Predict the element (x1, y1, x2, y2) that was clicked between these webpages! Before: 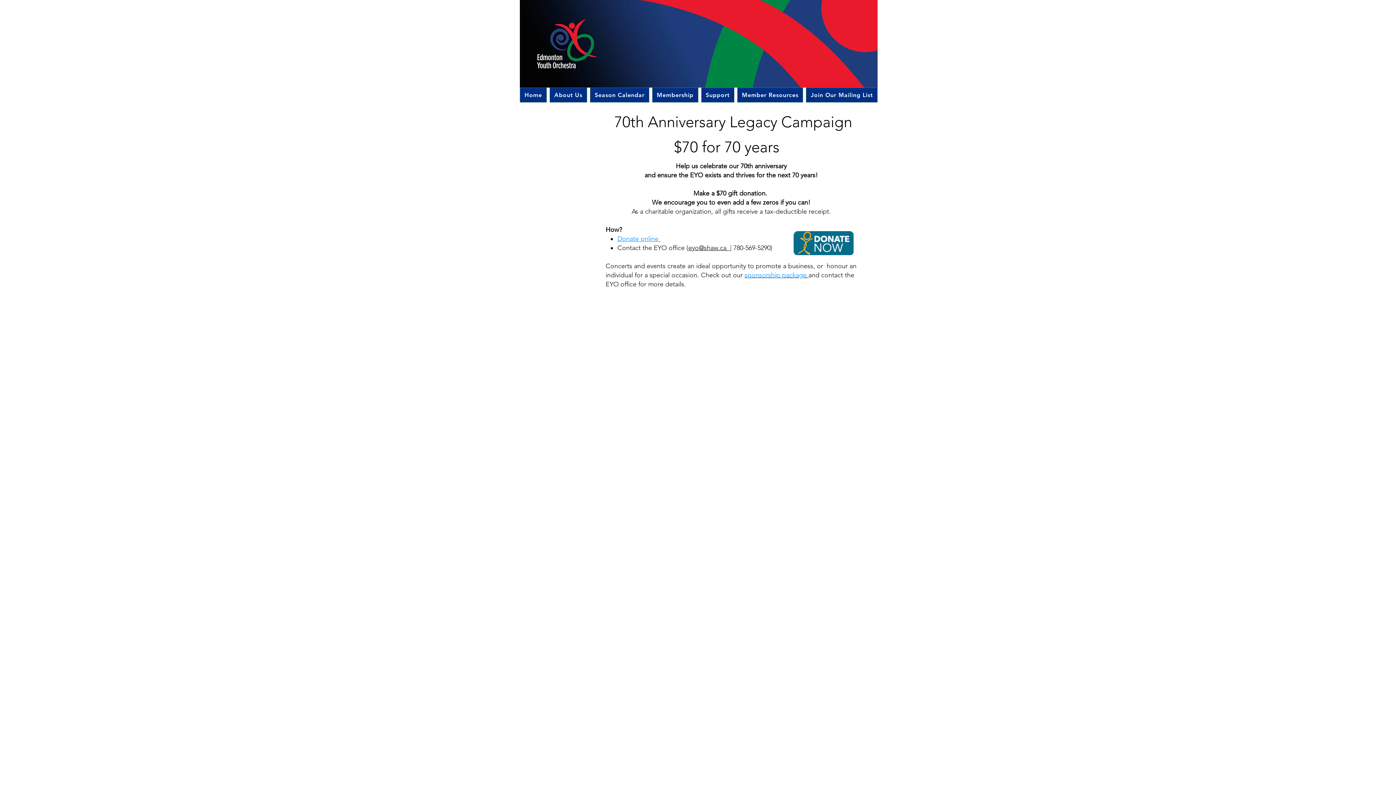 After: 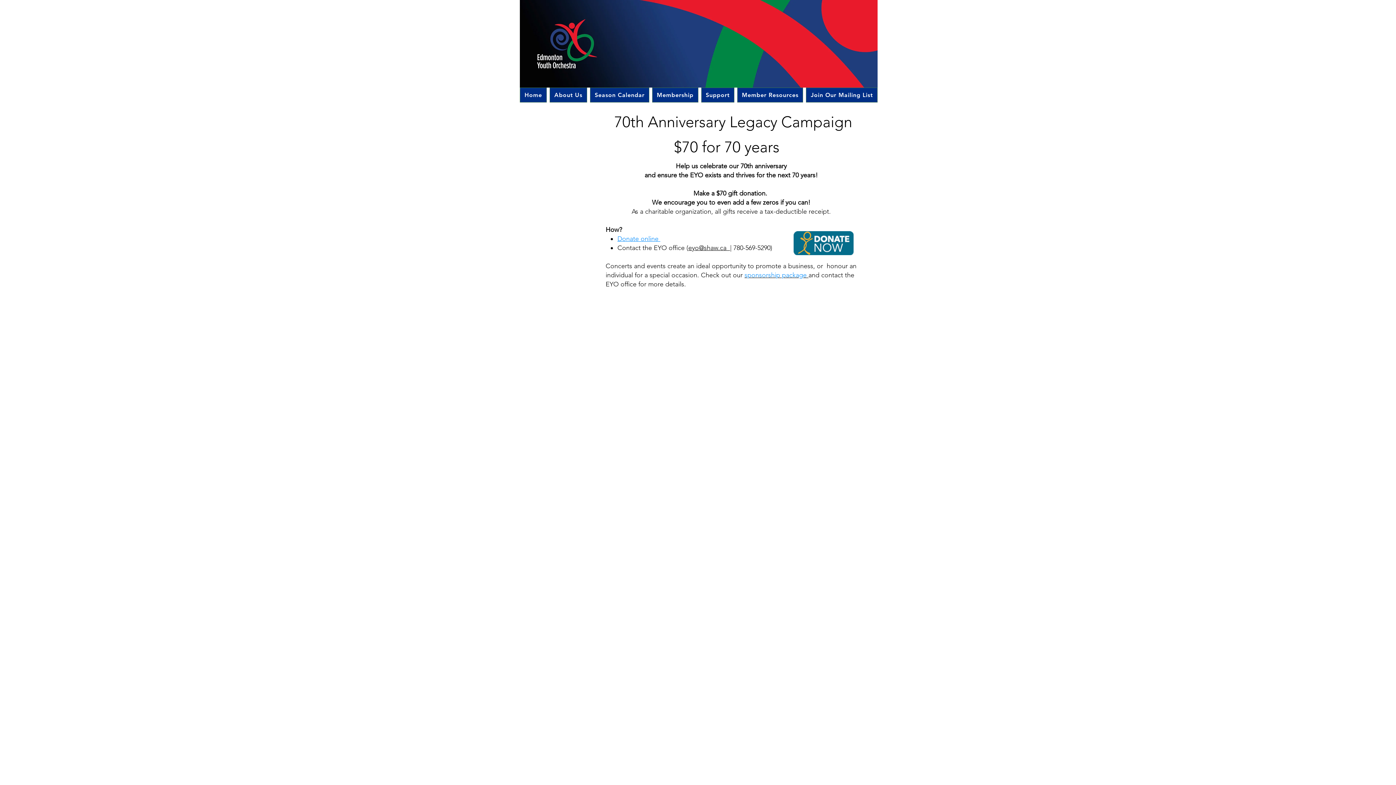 Action: label: eyo@shaw.ca  | bbox: (688, 244, 731, 252)